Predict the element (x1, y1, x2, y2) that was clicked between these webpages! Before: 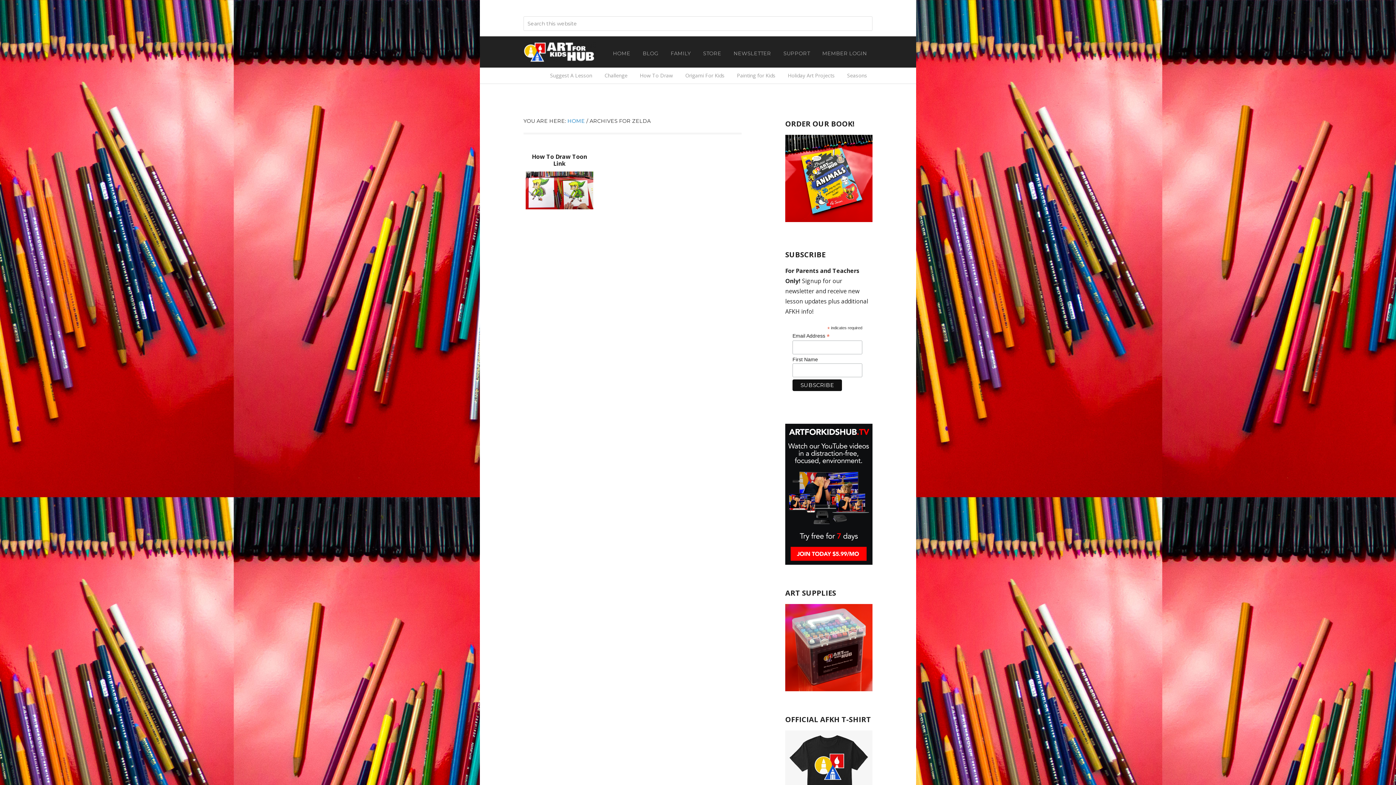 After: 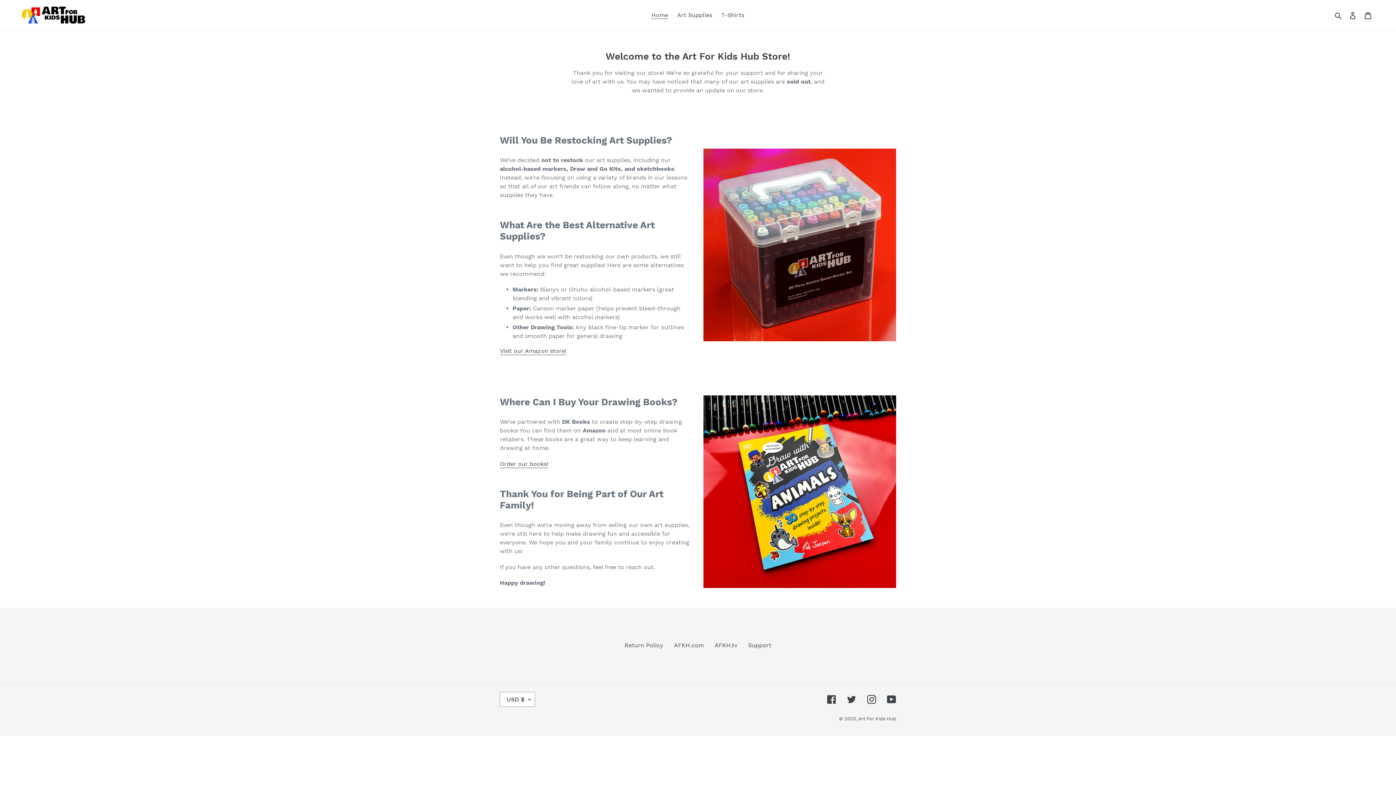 Action: label: STORE bbox: (697, 45, 726, 61)